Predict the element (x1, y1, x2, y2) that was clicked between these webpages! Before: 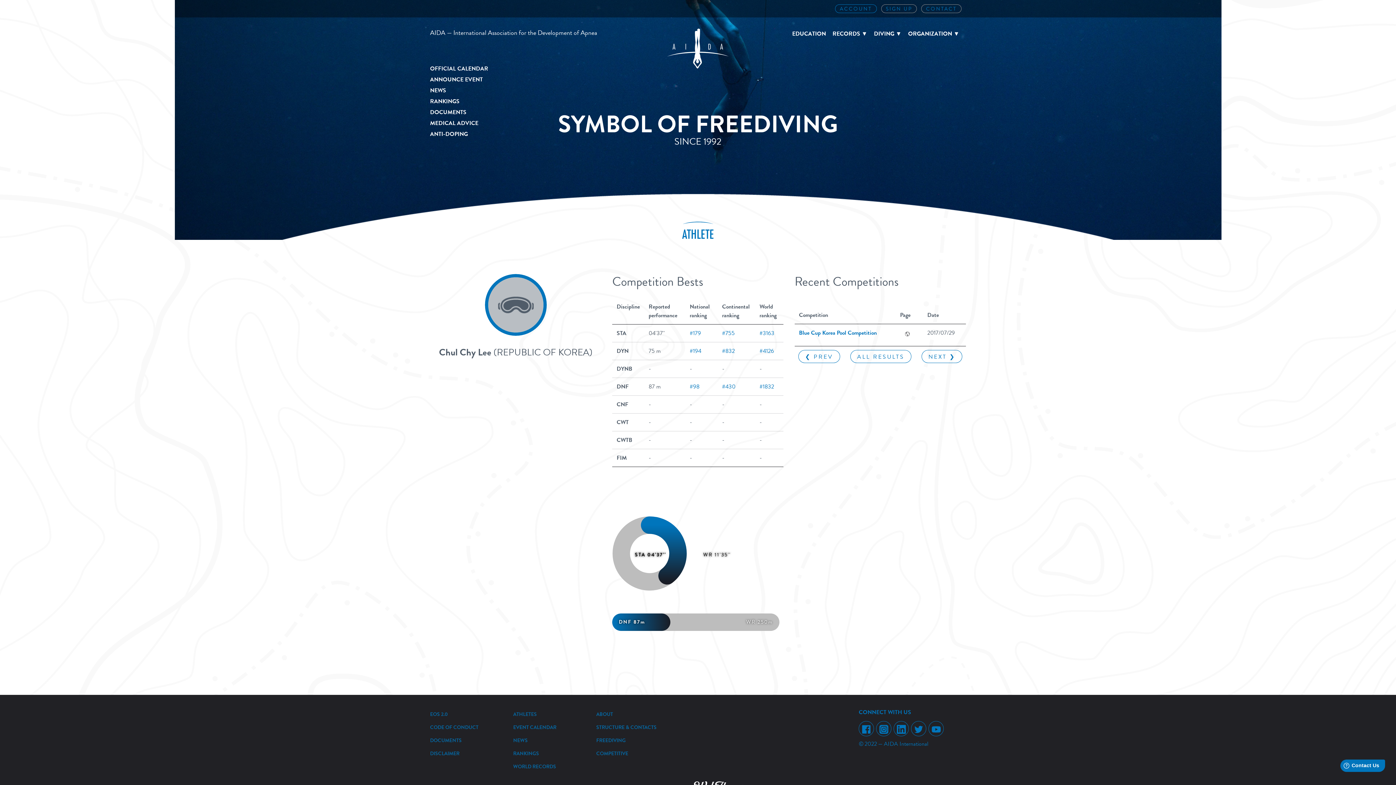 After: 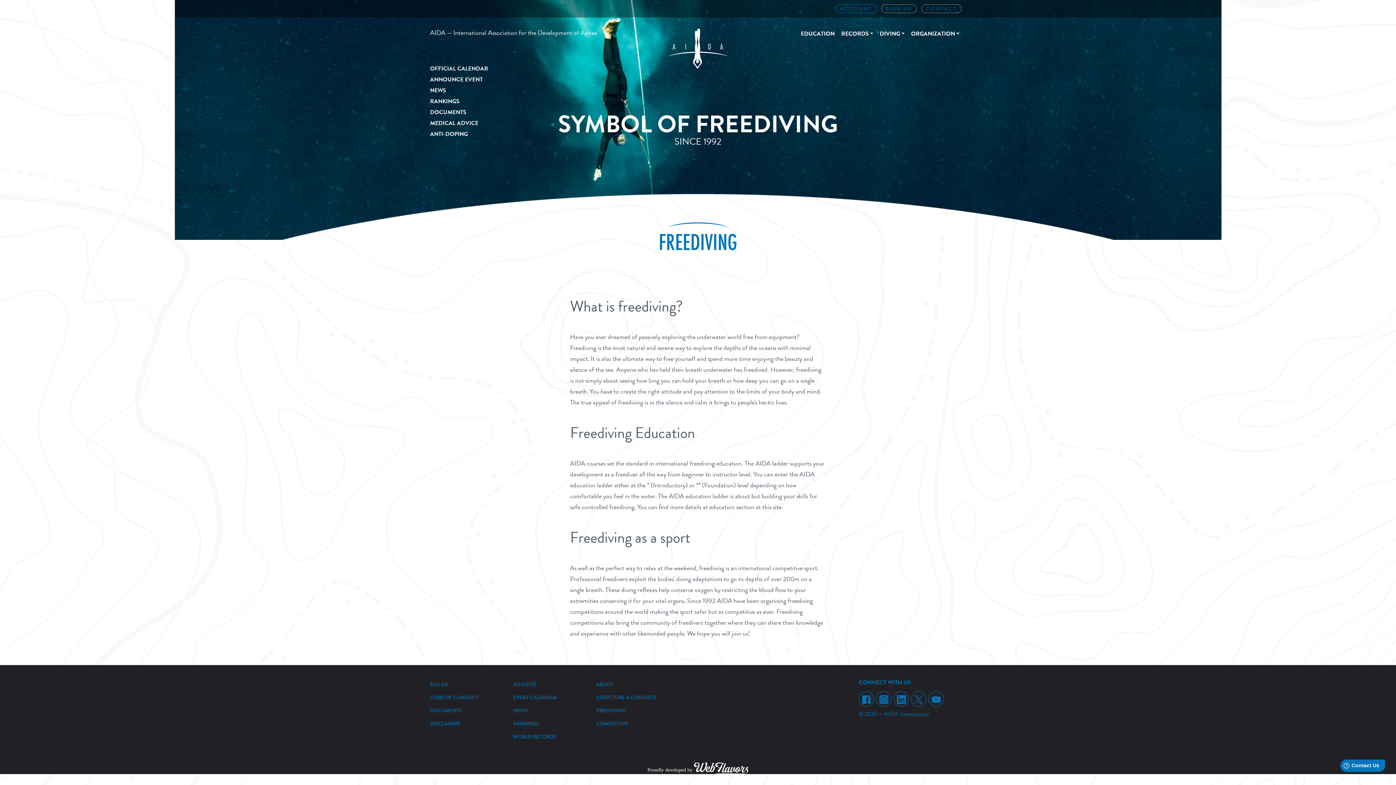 Action: bbox: (596, 734, 668, 747) label: FREEDIVING